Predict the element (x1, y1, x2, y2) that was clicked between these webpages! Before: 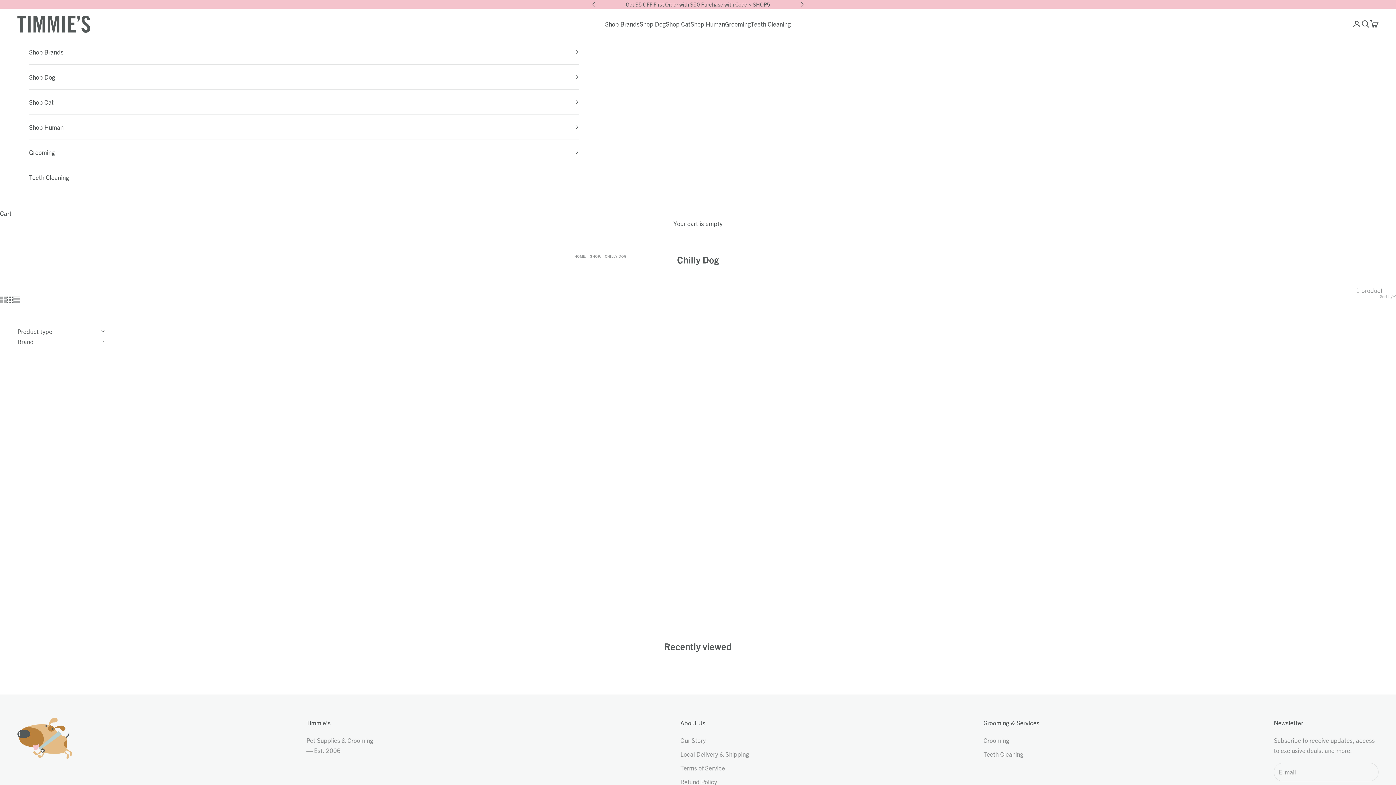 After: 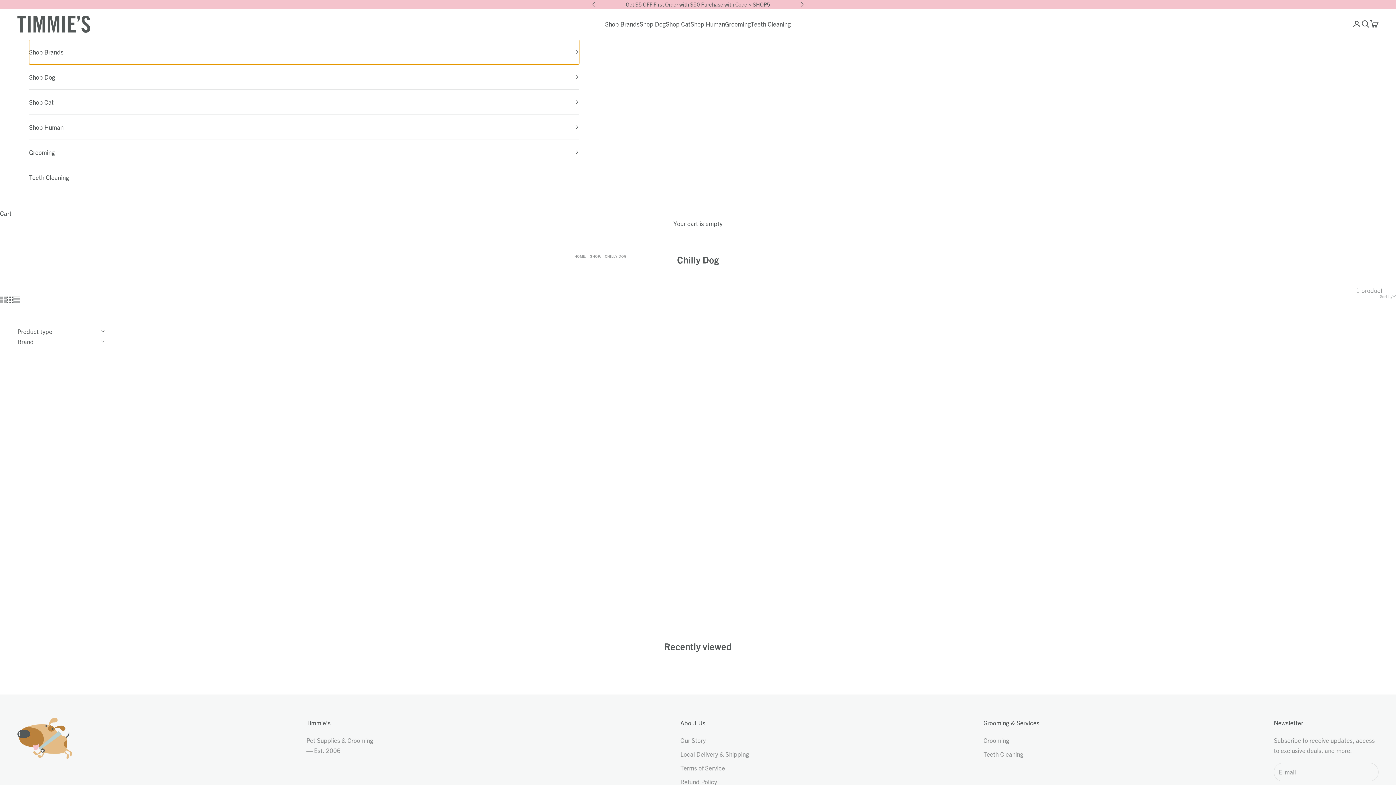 Action: label: Shop Brands bbox: (29, 39, 579, 64)